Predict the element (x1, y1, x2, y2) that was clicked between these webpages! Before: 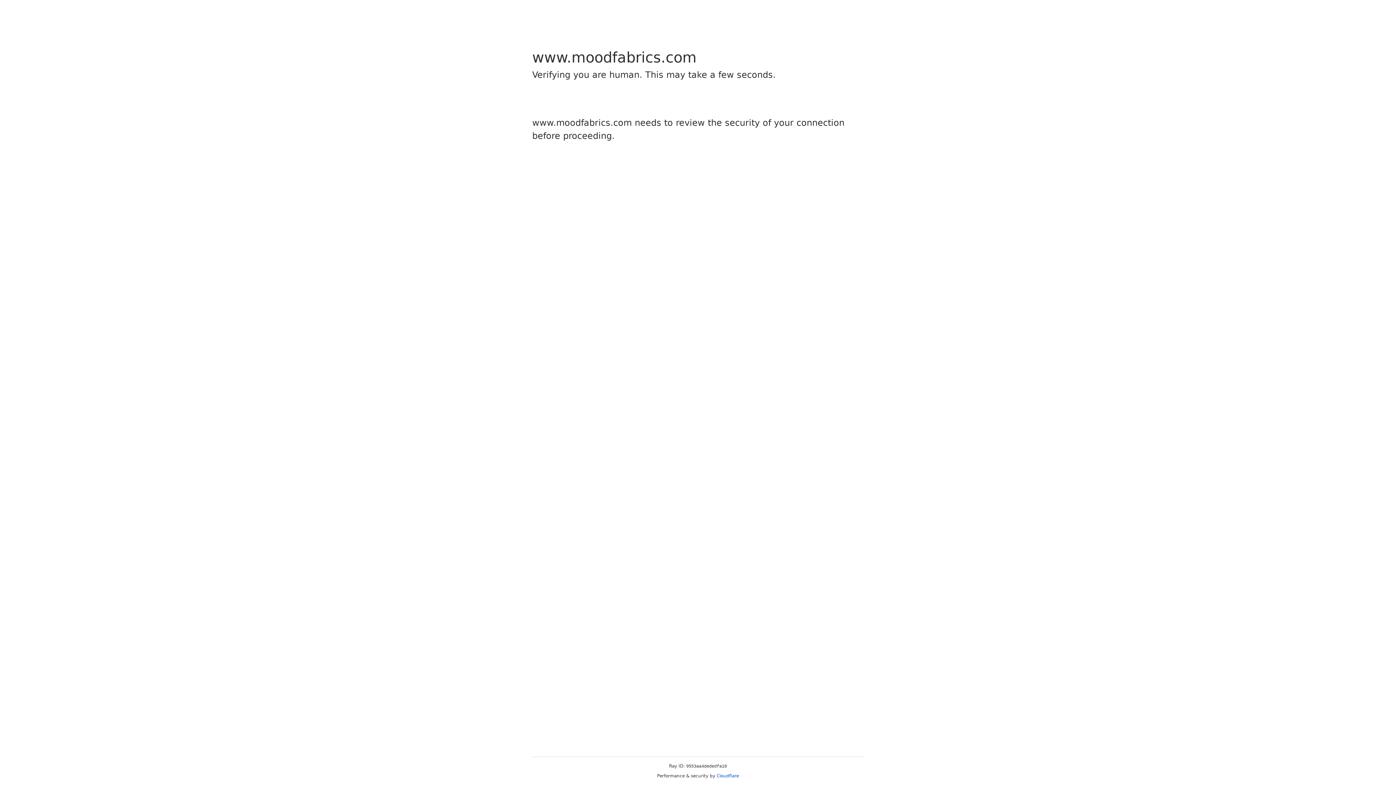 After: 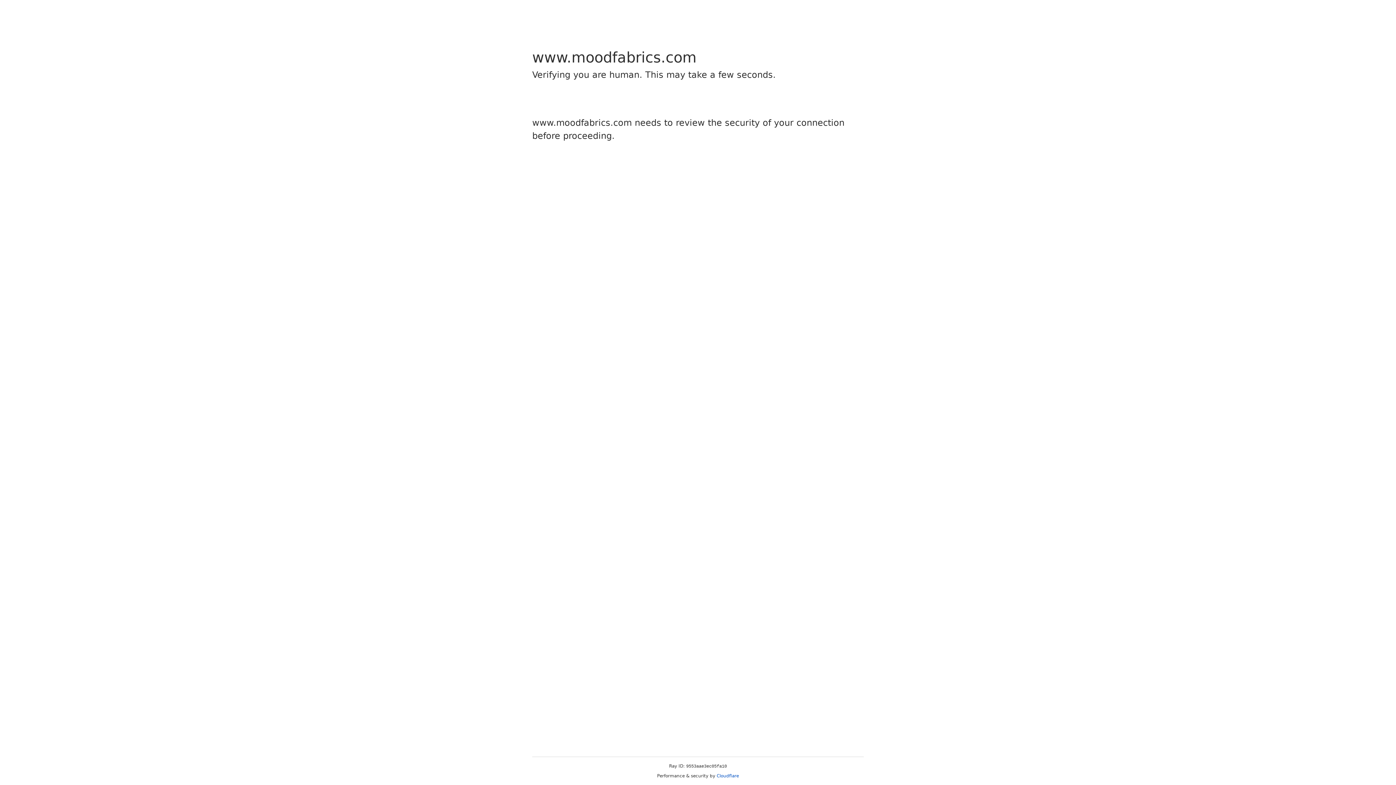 Action: label: Cloudflare bbox: (716, 773, 739, 778)